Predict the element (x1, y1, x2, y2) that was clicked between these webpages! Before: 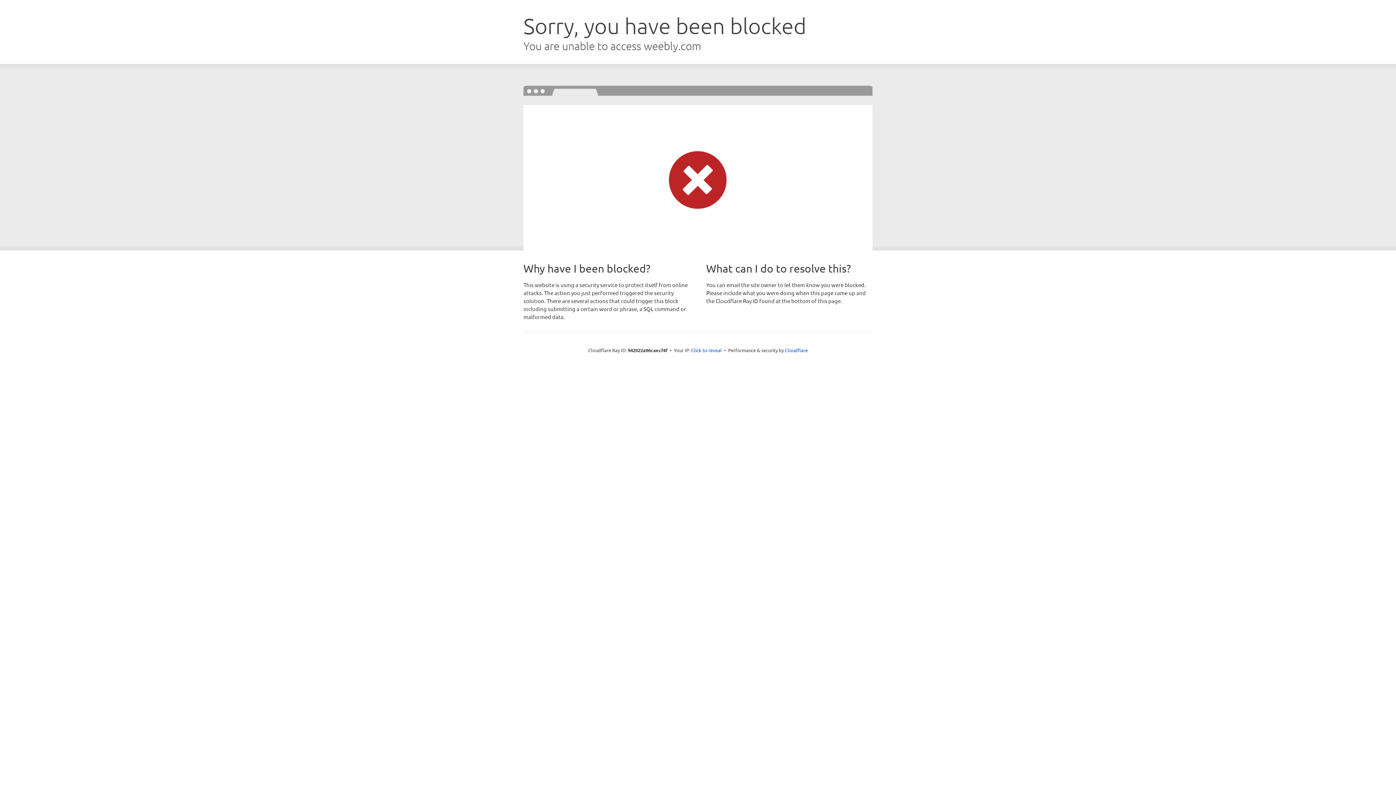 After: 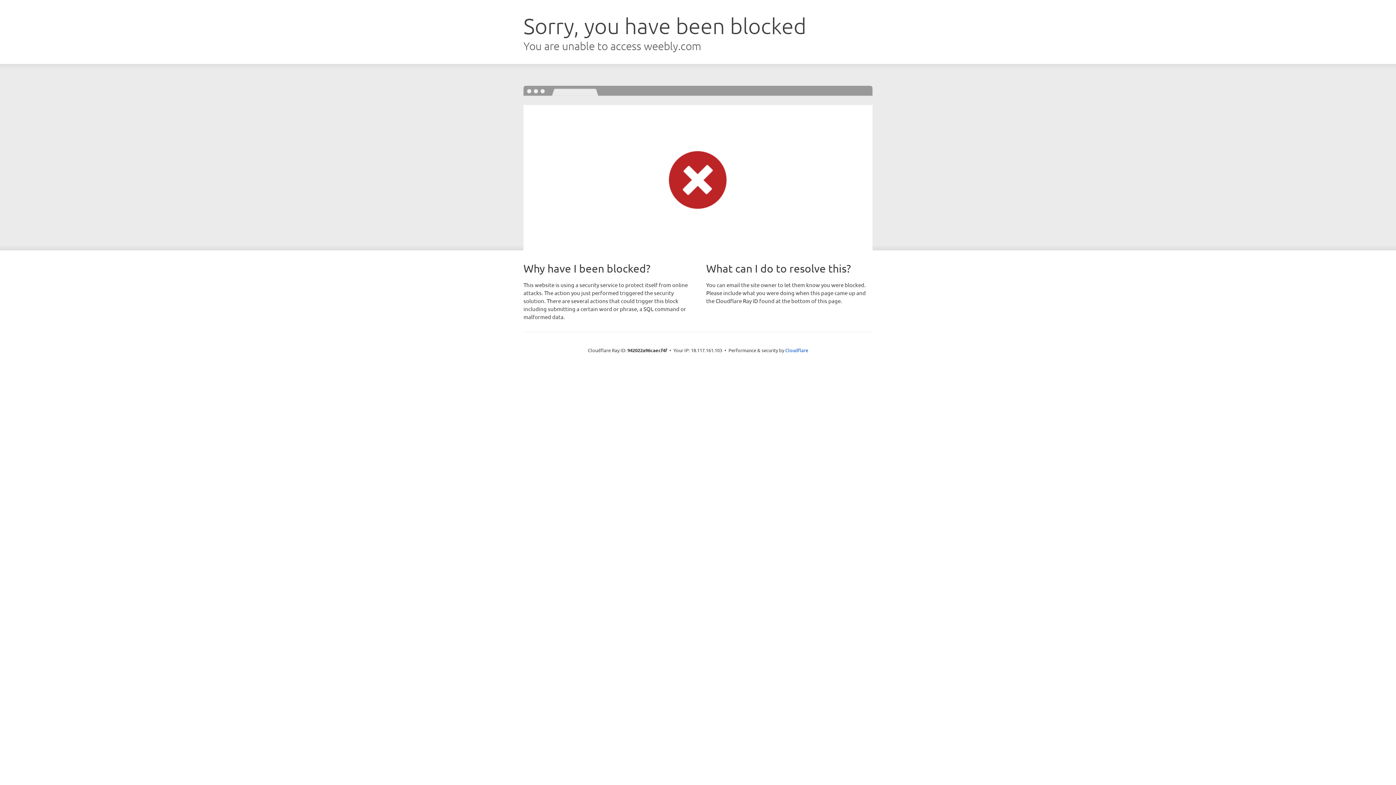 Action: bbox: (691, 346, 722, 353) label: Click to reveal